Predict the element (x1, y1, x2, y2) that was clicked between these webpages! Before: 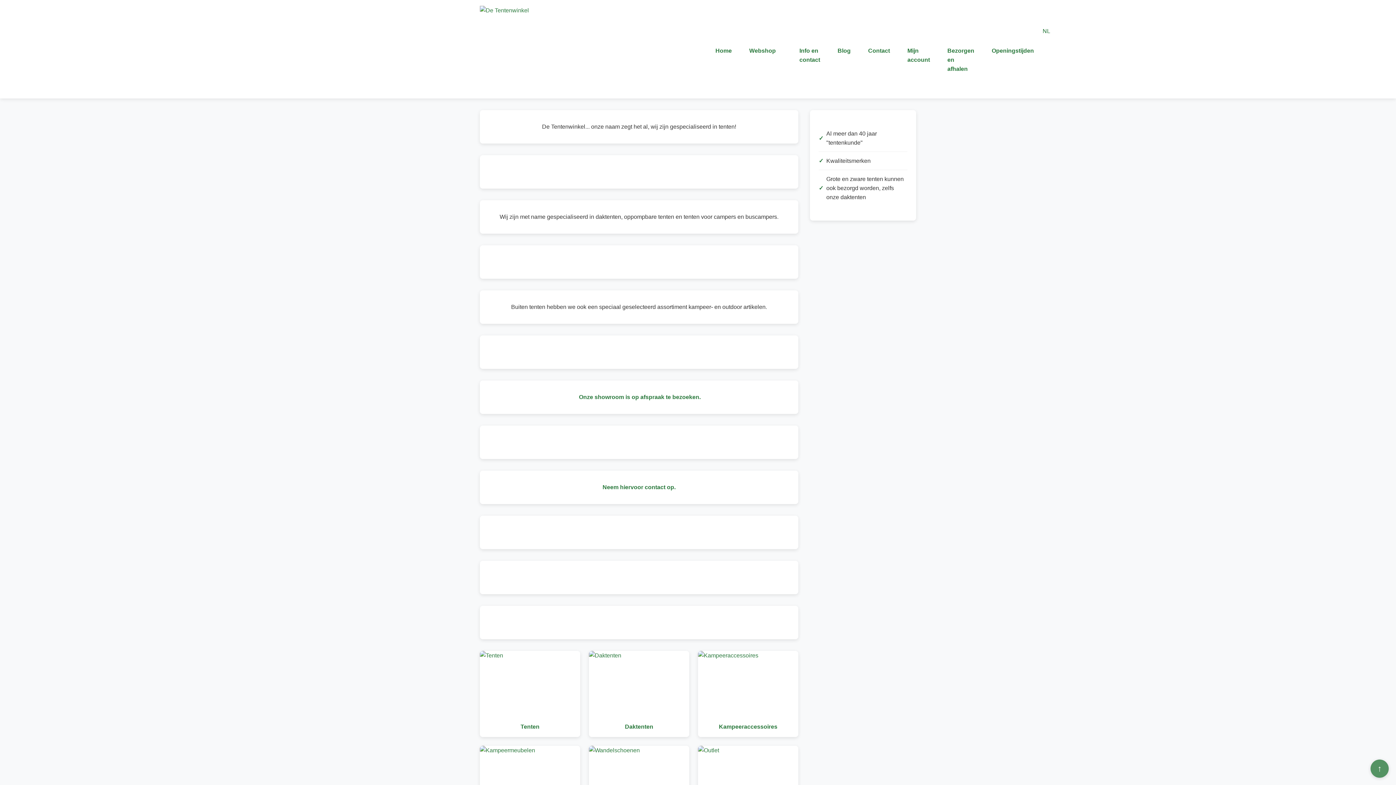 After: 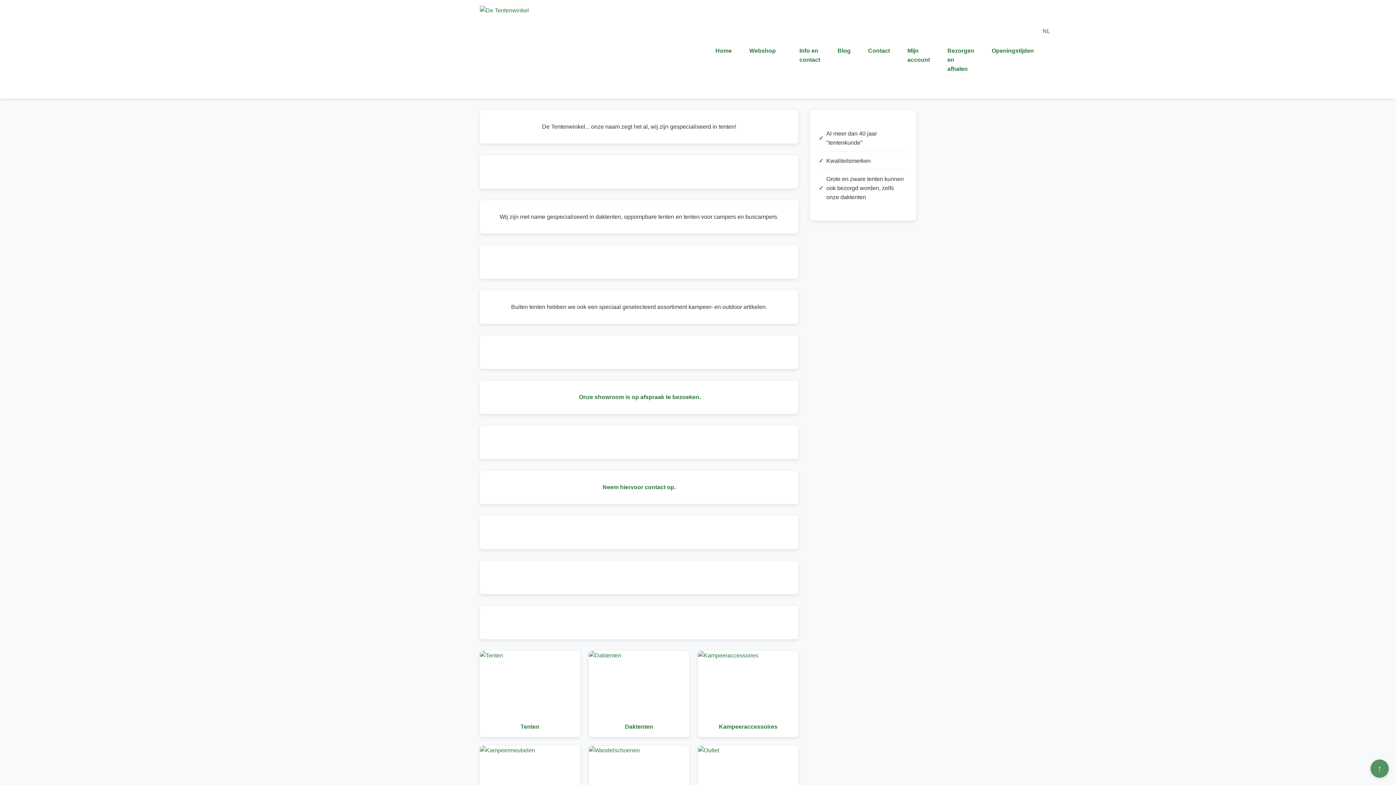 Action: bbox: (901, 43, 936, 67) label: Mijn account